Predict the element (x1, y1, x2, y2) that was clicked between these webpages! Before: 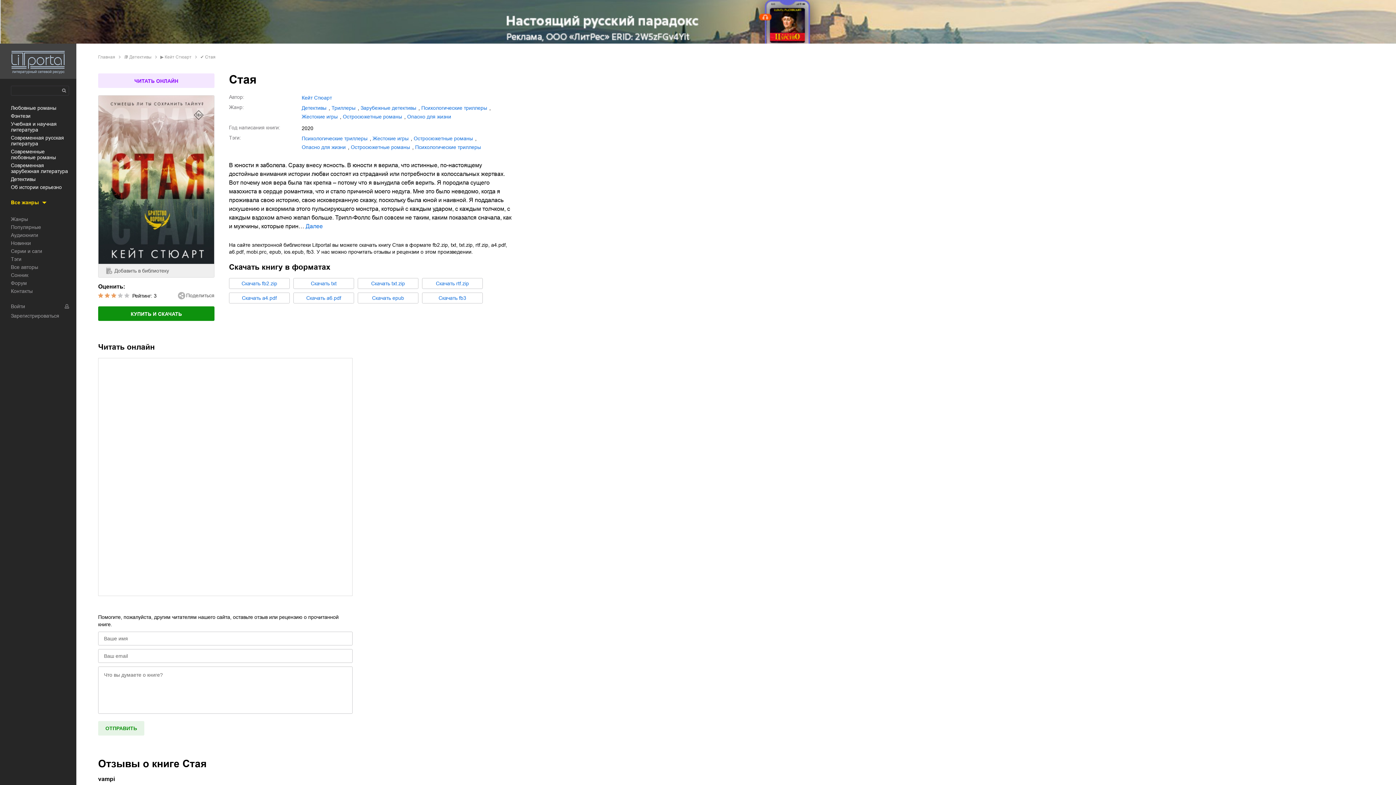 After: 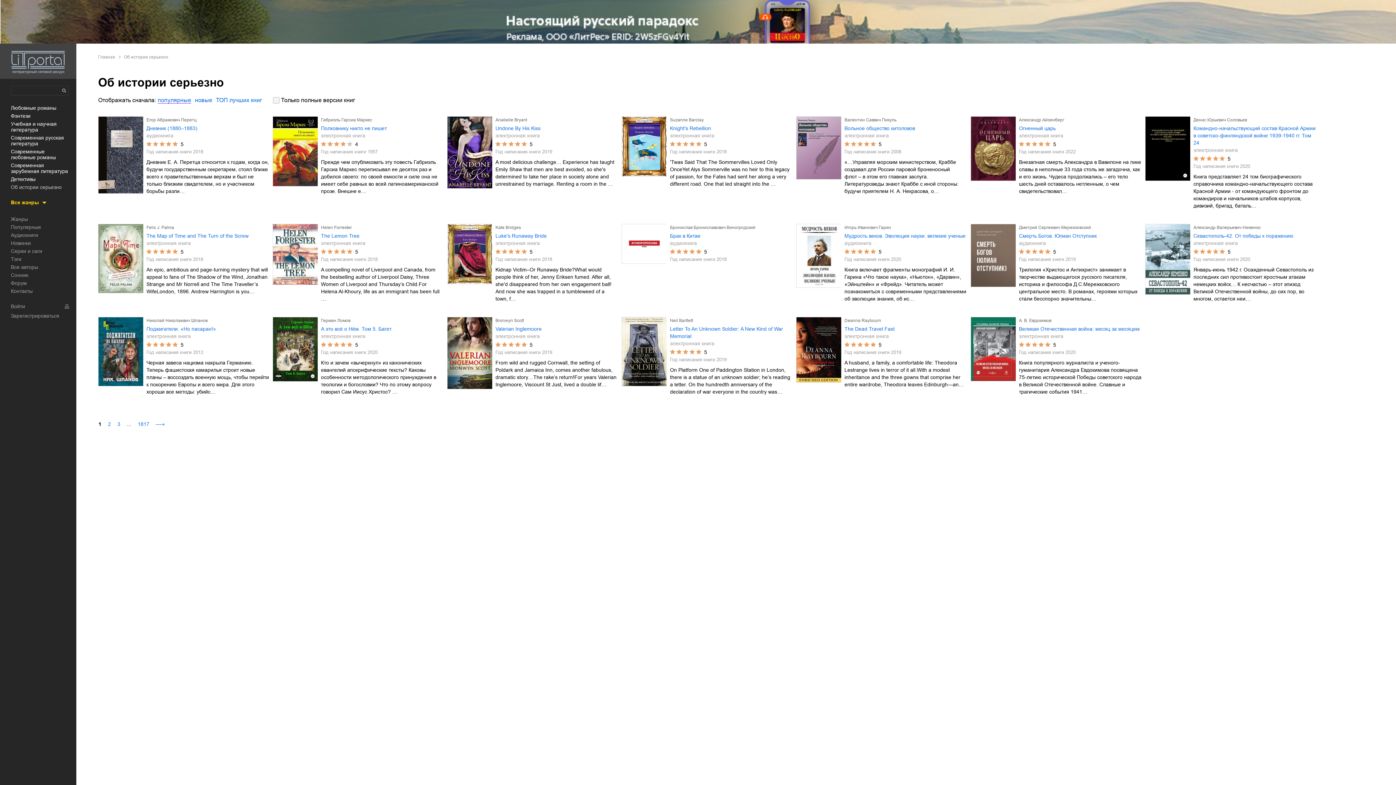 Action: label: Об истории серьезно bbox: (10, 184, 61, 190)